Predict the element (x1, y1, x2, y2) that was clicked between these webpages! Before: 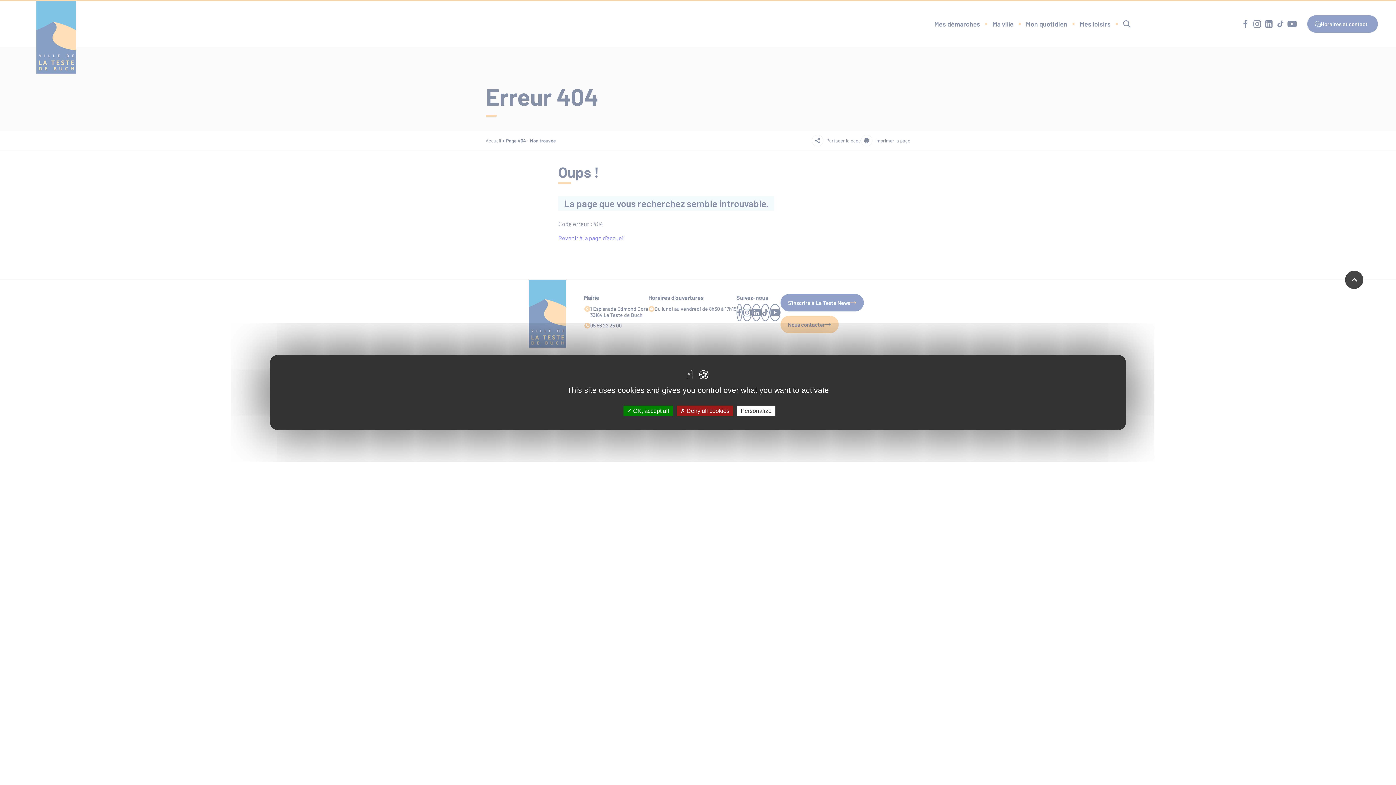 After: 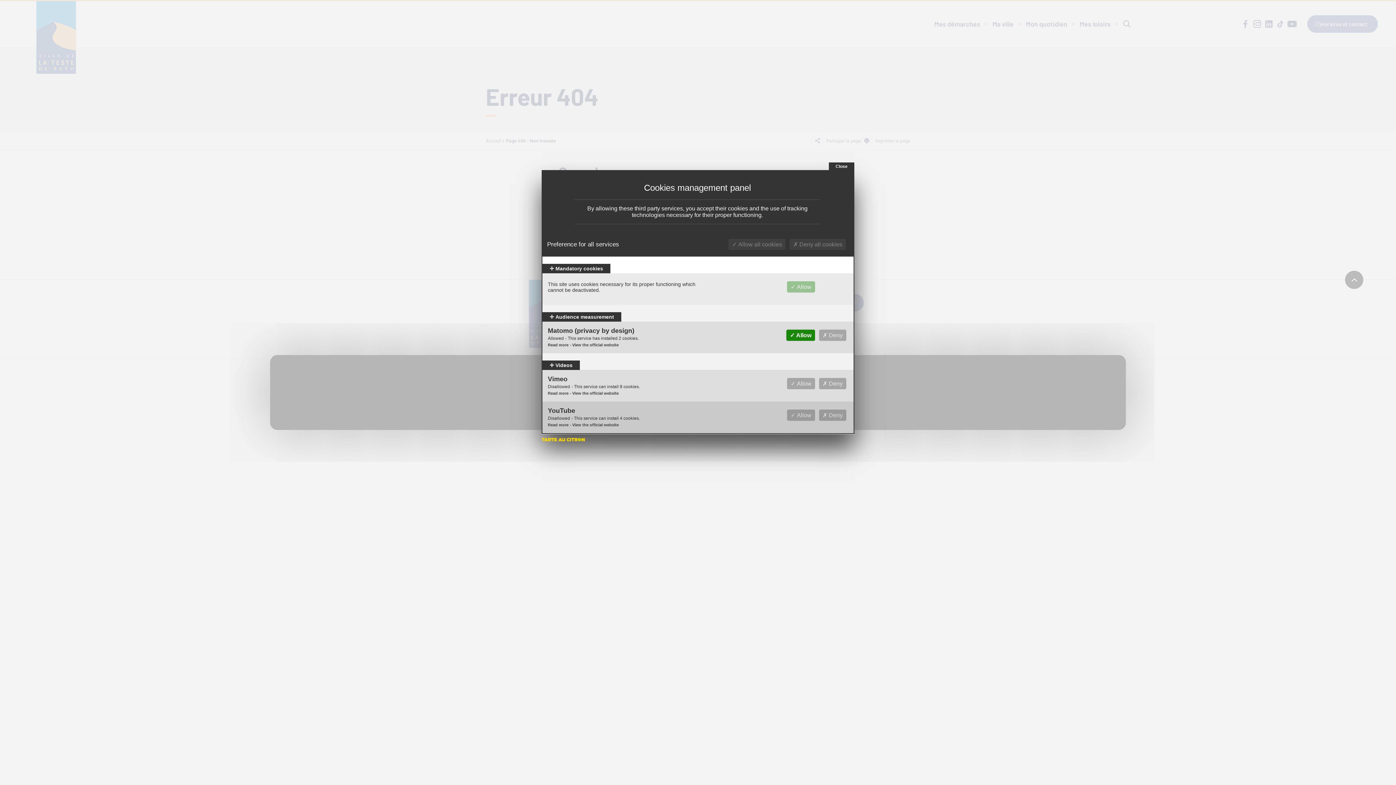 Action: bbox: (737, 405, 775, 416) label: Personalize (modal window)